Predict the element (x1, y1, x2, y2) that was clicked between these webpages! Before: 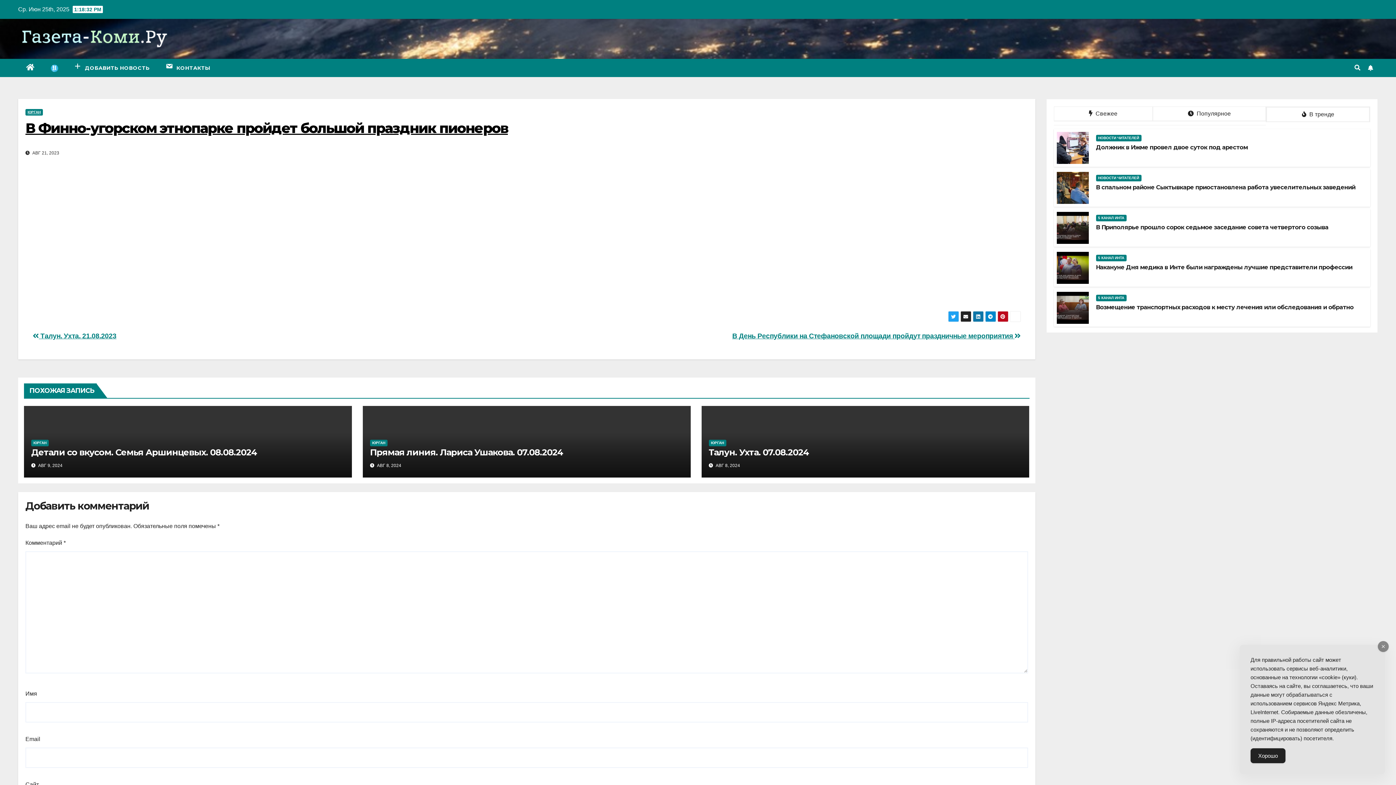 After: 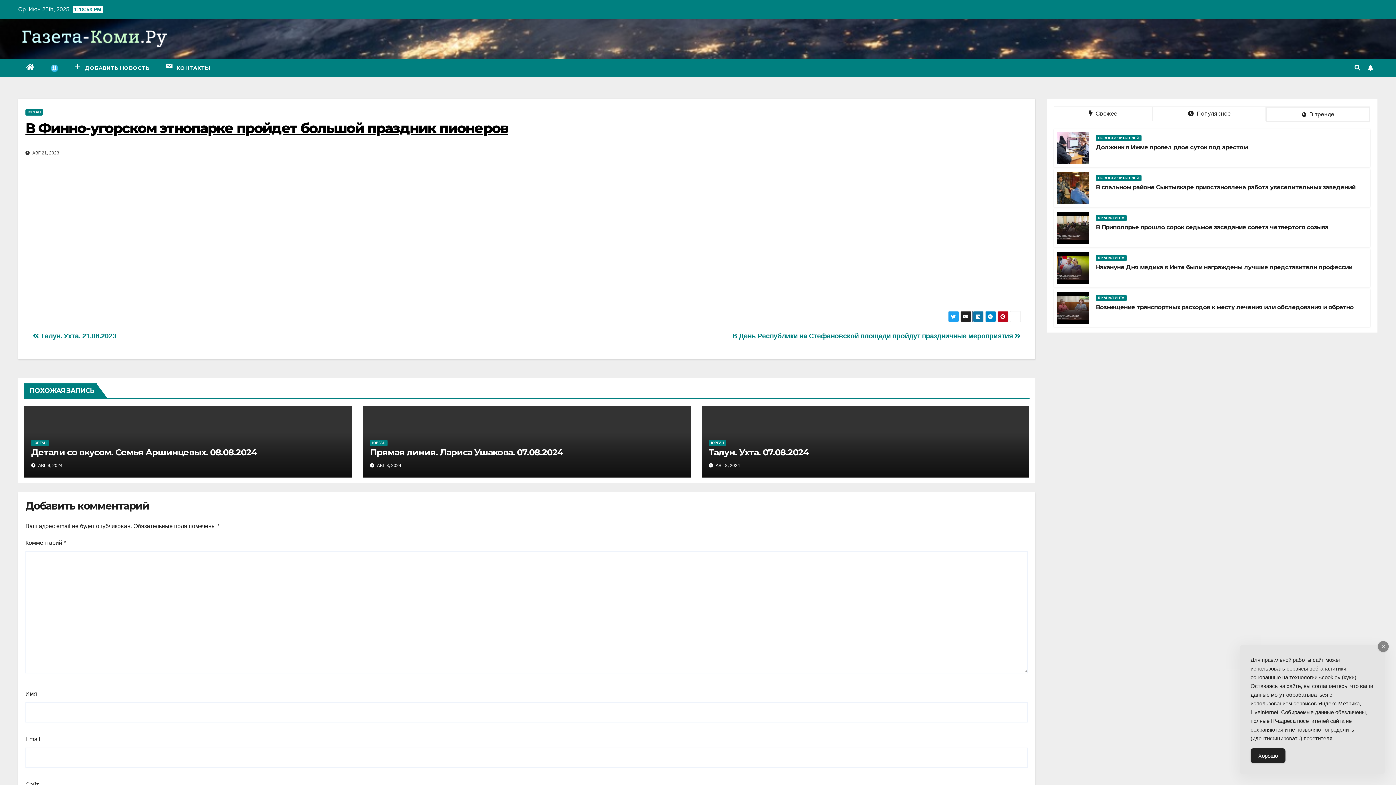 Action: bbox: (972, 311, 983, 322)